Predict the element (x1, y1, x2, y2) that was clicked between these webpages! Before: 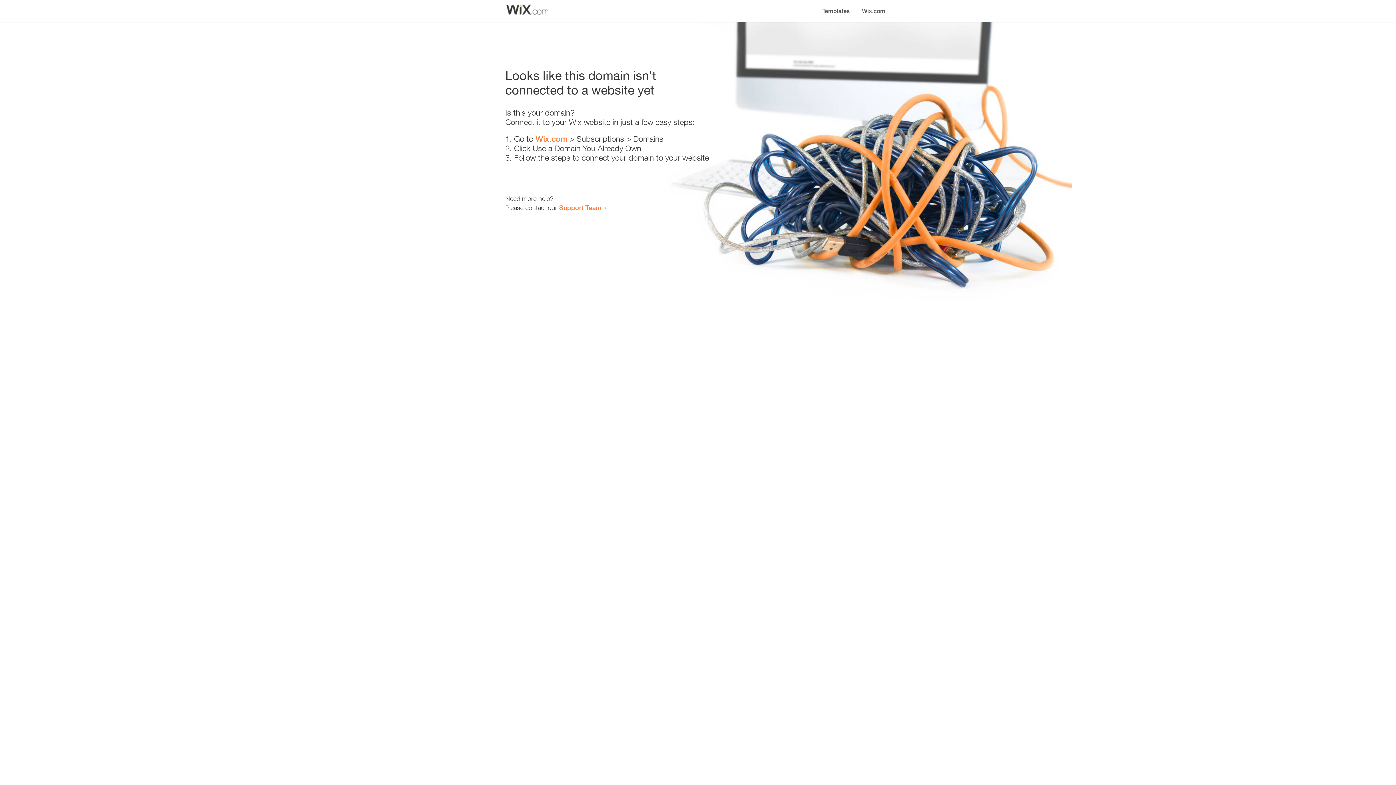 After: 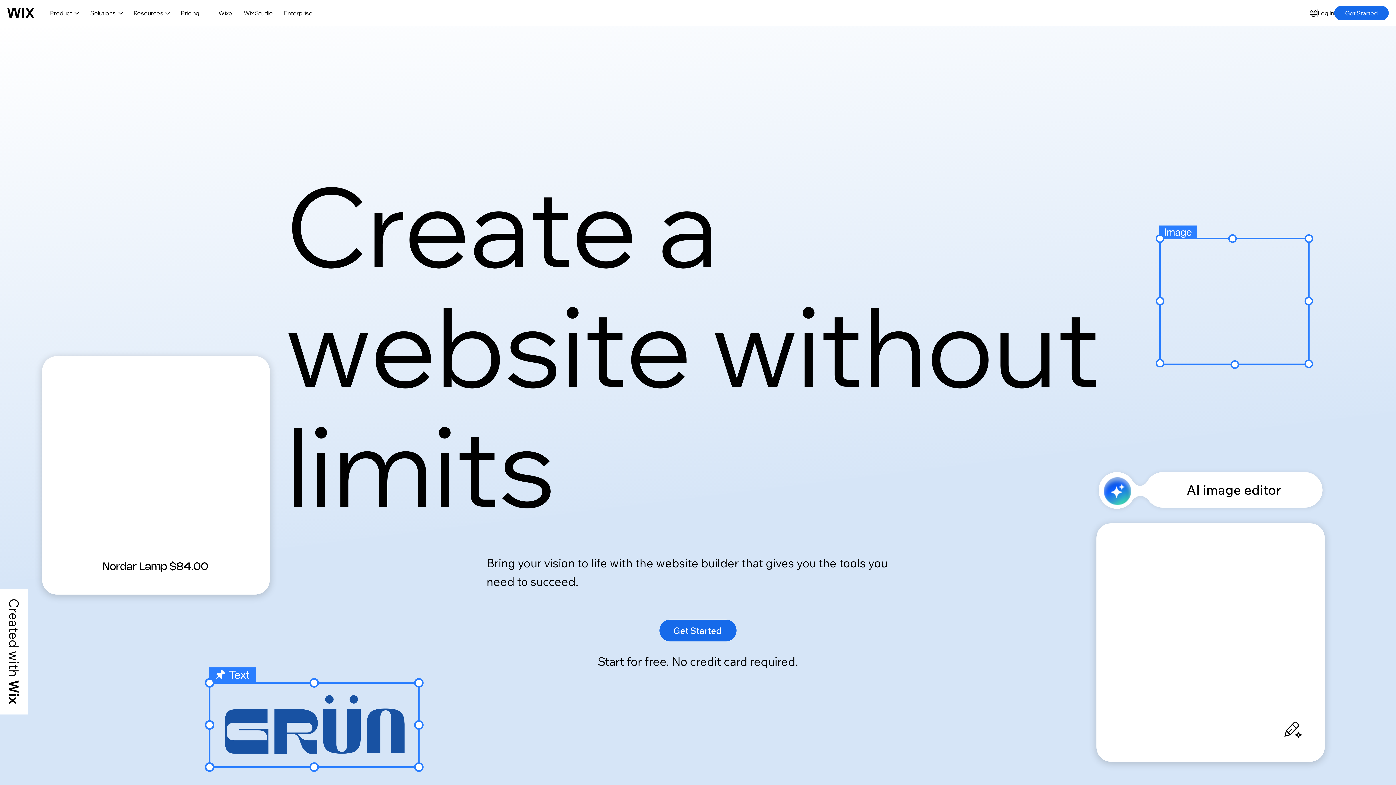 Action: bbox: (856, 0, 890, 14) label: Wix.com